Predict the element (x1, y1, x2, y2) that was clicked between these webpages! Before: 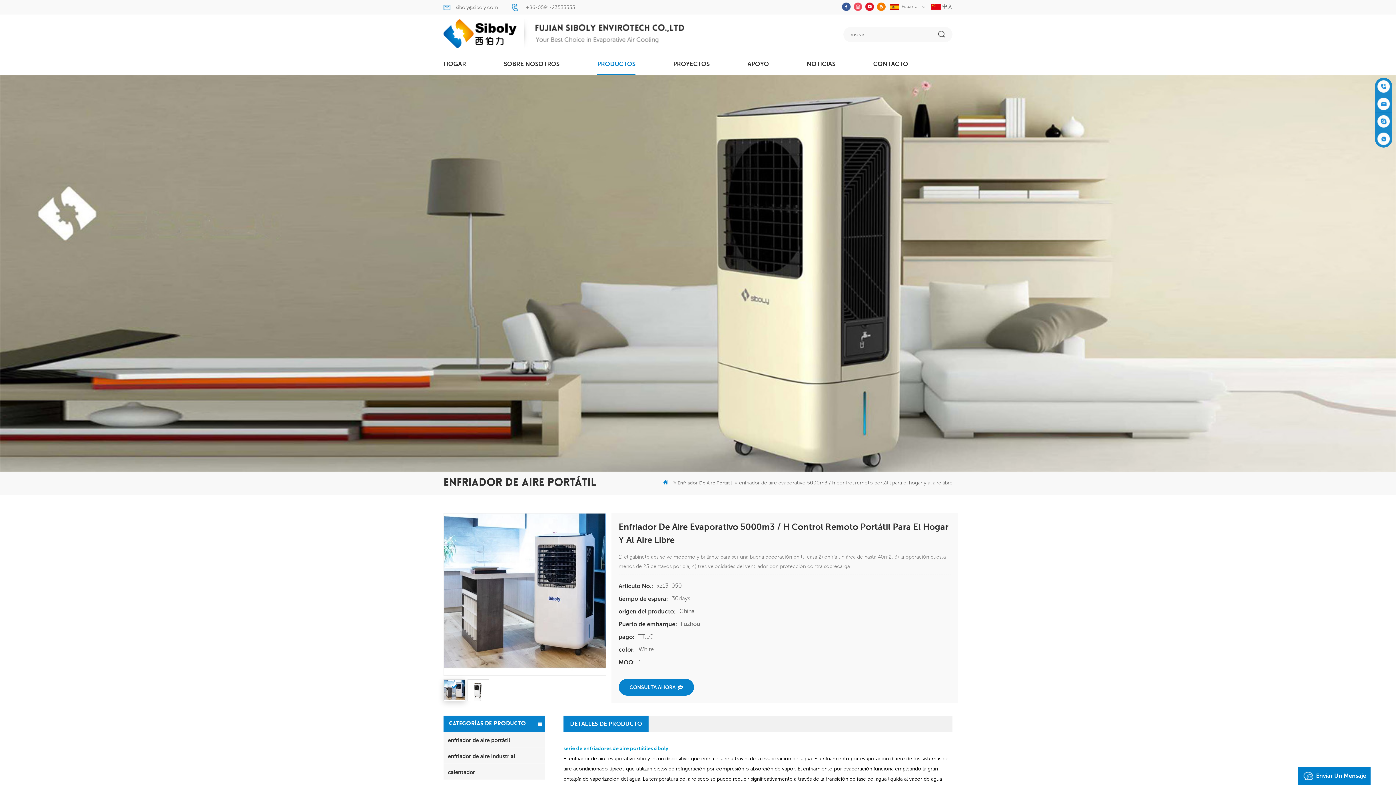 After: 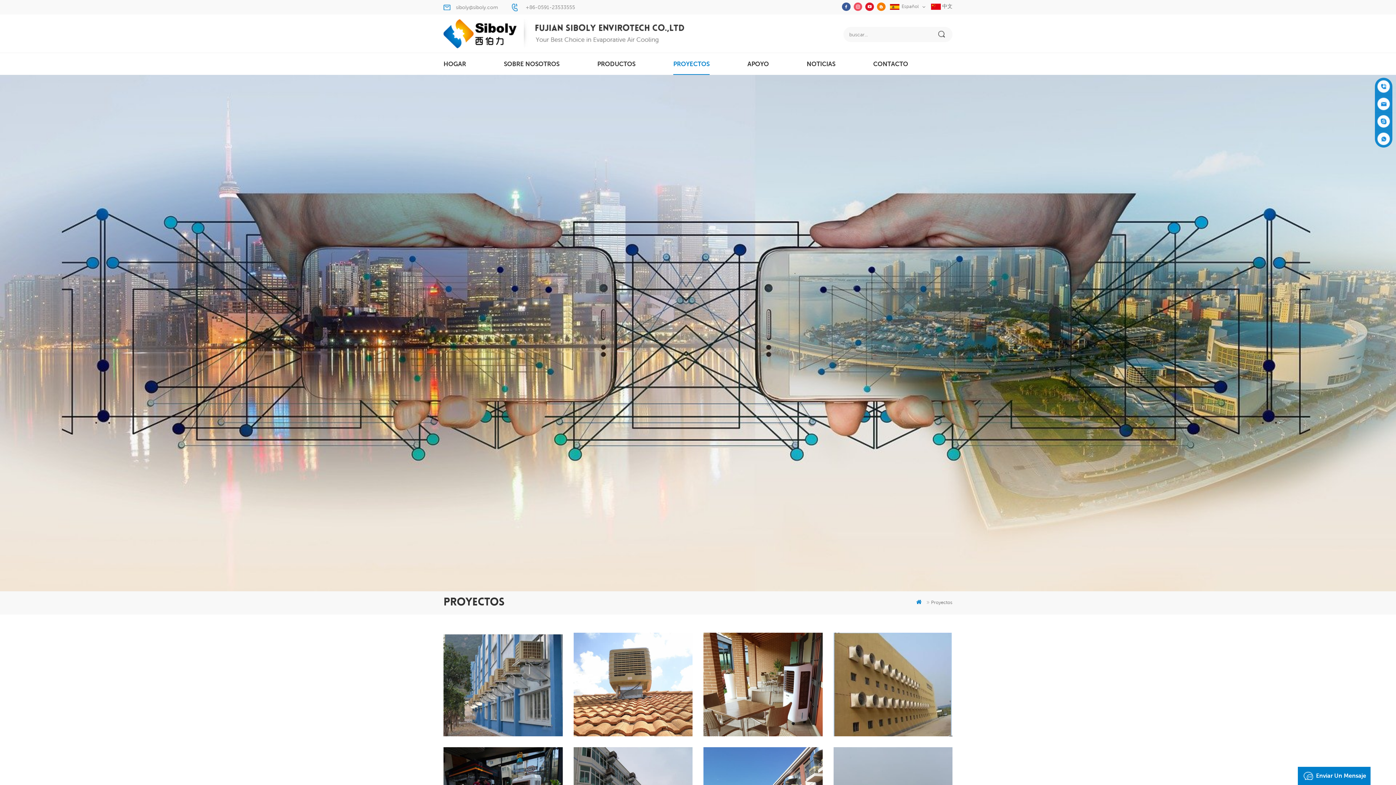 Action: label: PROYECTOS bbox: (673, 53, 709, 74)